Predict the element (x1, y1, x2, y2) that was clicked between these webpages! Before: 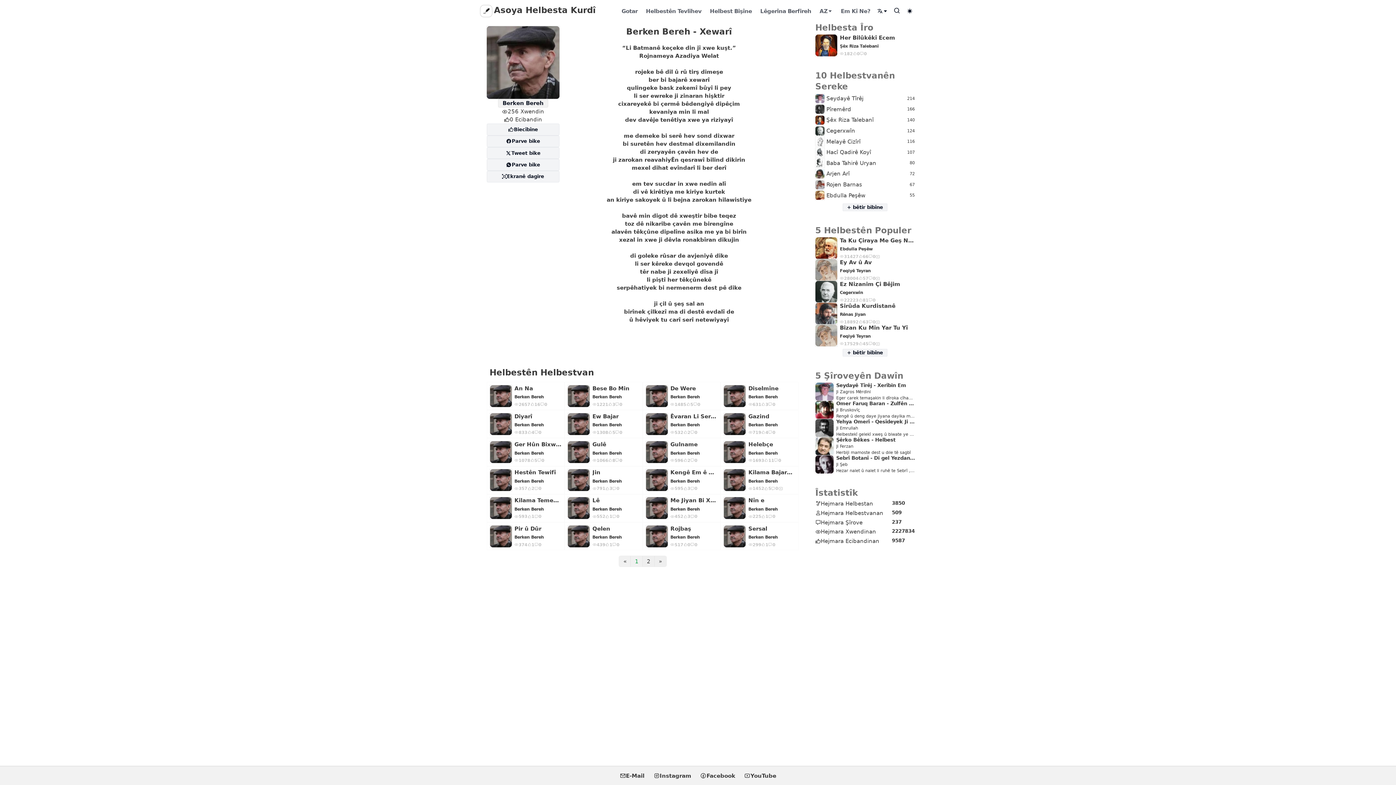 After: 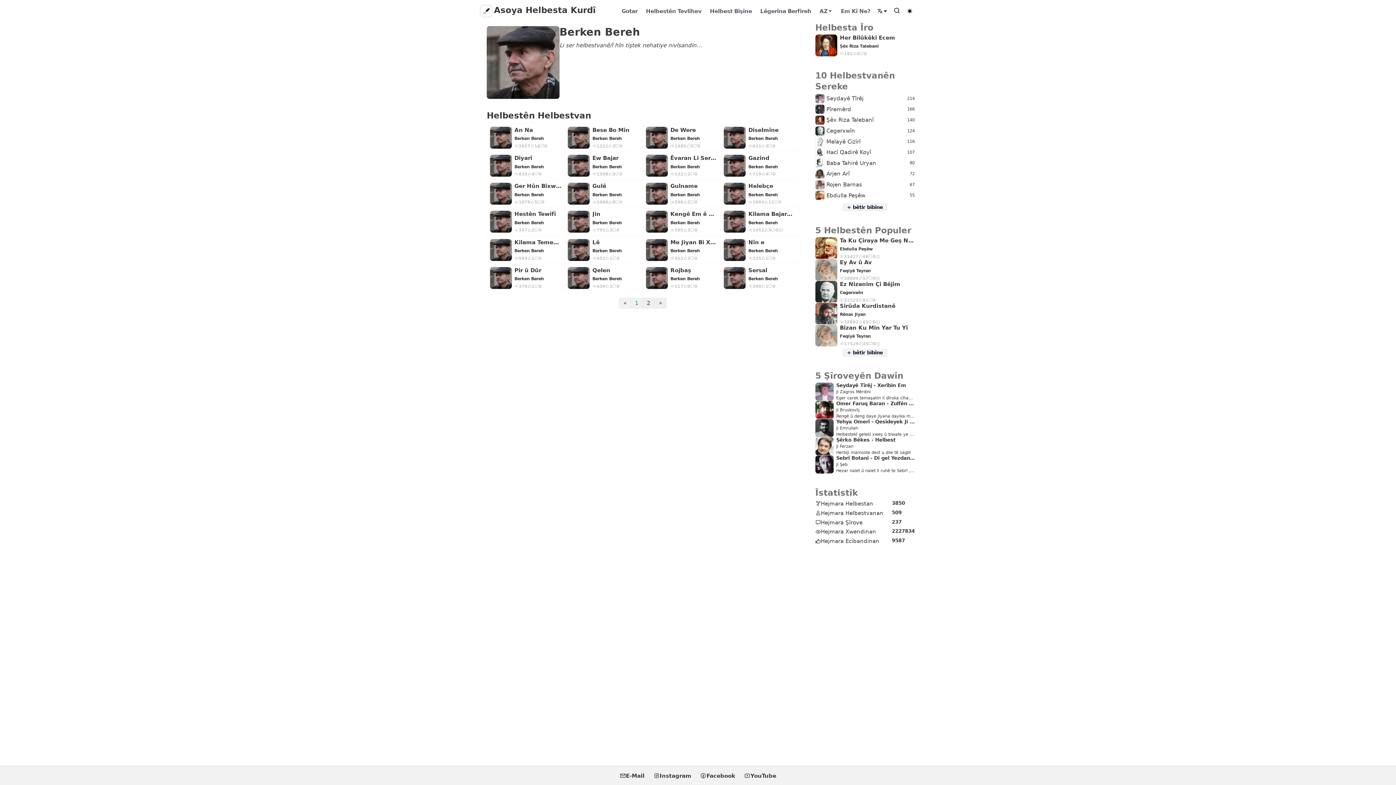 Action: bbox: (724, 469, 745, 491)